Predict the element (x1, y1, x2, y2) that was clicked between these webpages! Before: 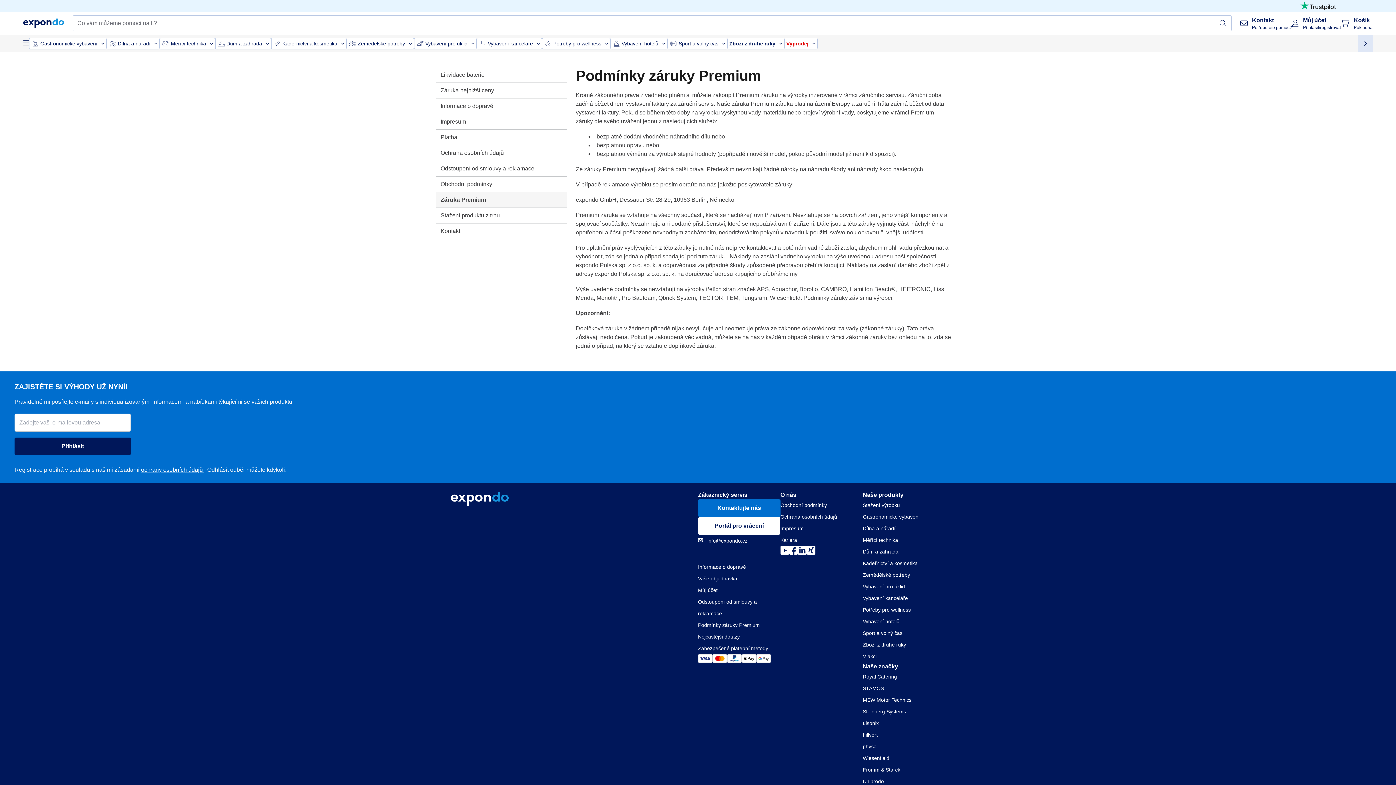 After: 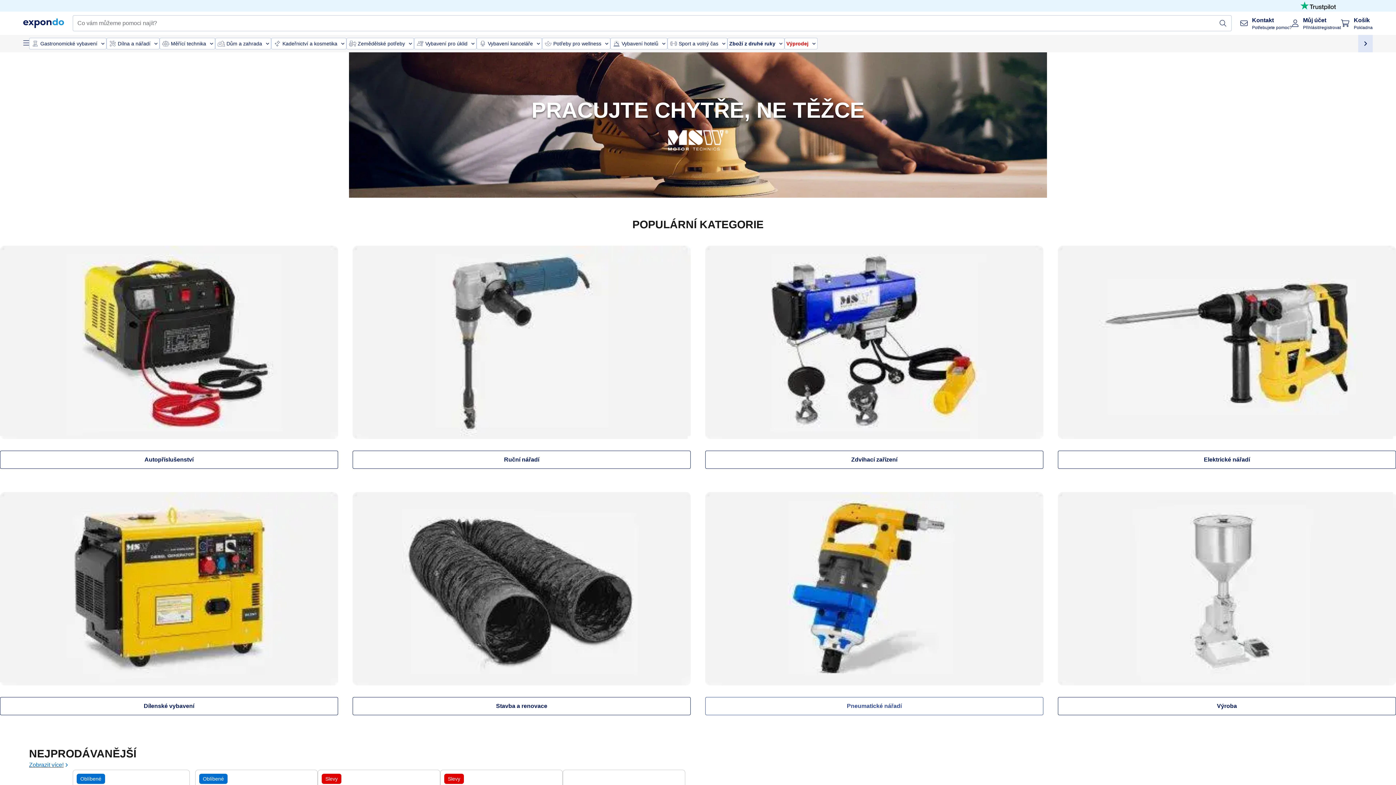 Action: label: MSW Motor Technics bbox: (863, 694, 945, 706)